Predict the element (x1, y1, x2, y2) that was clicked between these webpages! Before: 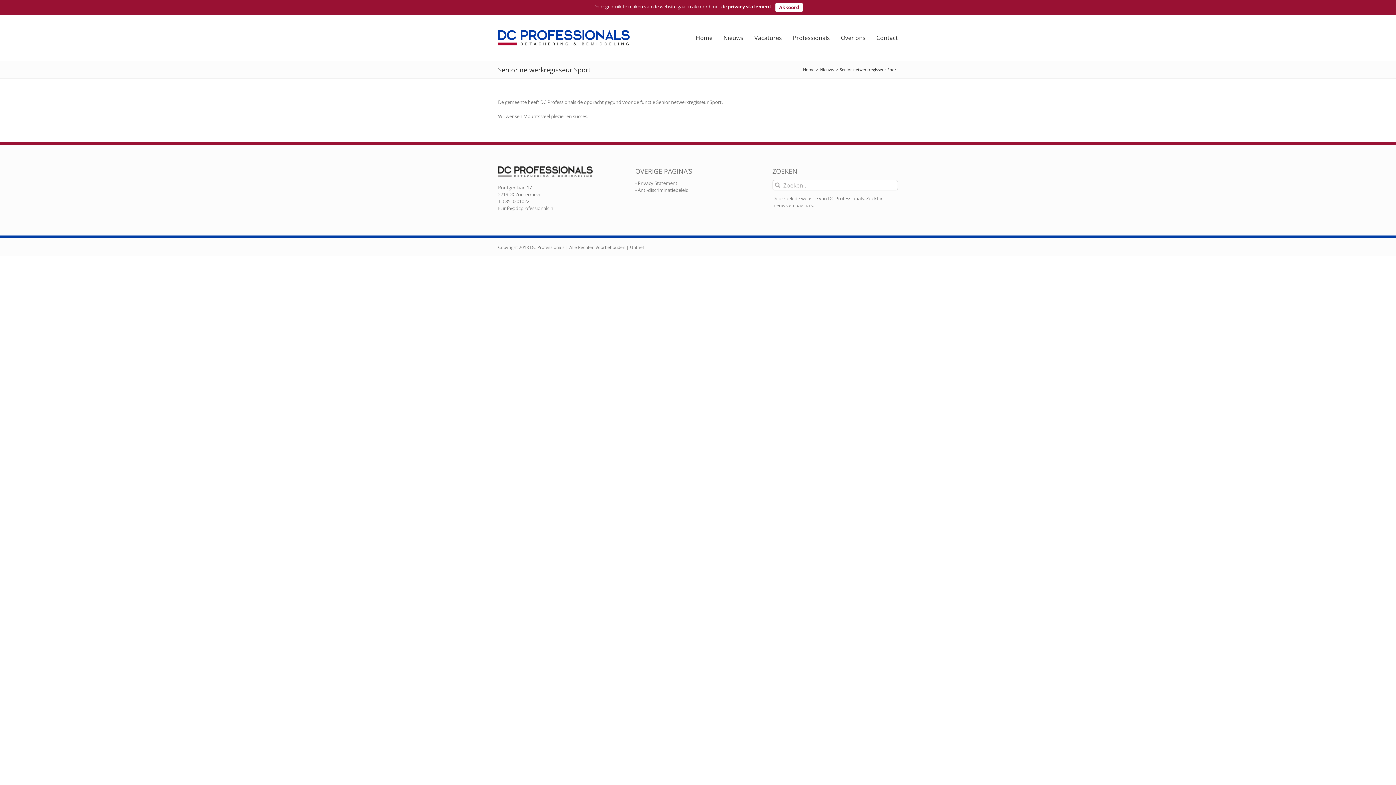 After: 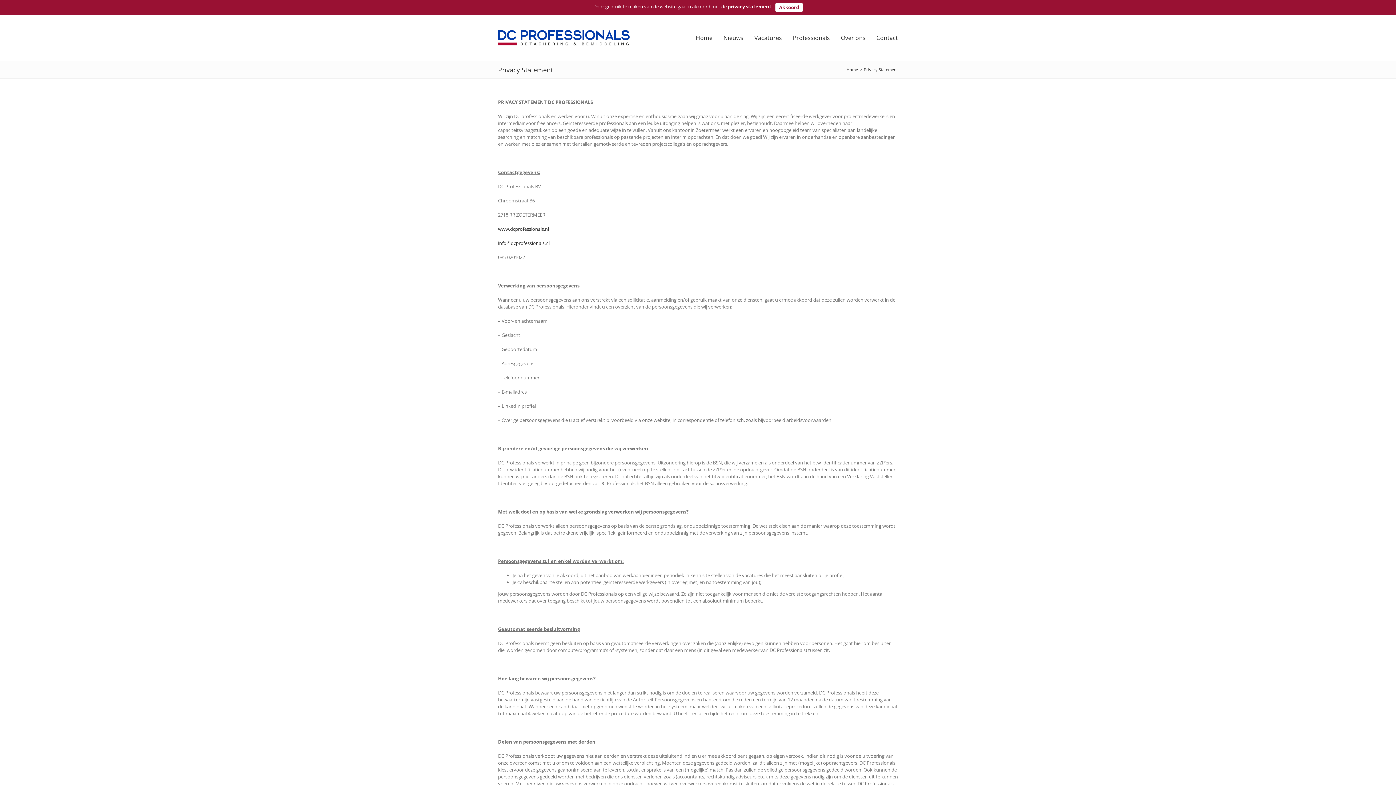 Action: label: privacy statement bbox: (728, 3, 771, 9)